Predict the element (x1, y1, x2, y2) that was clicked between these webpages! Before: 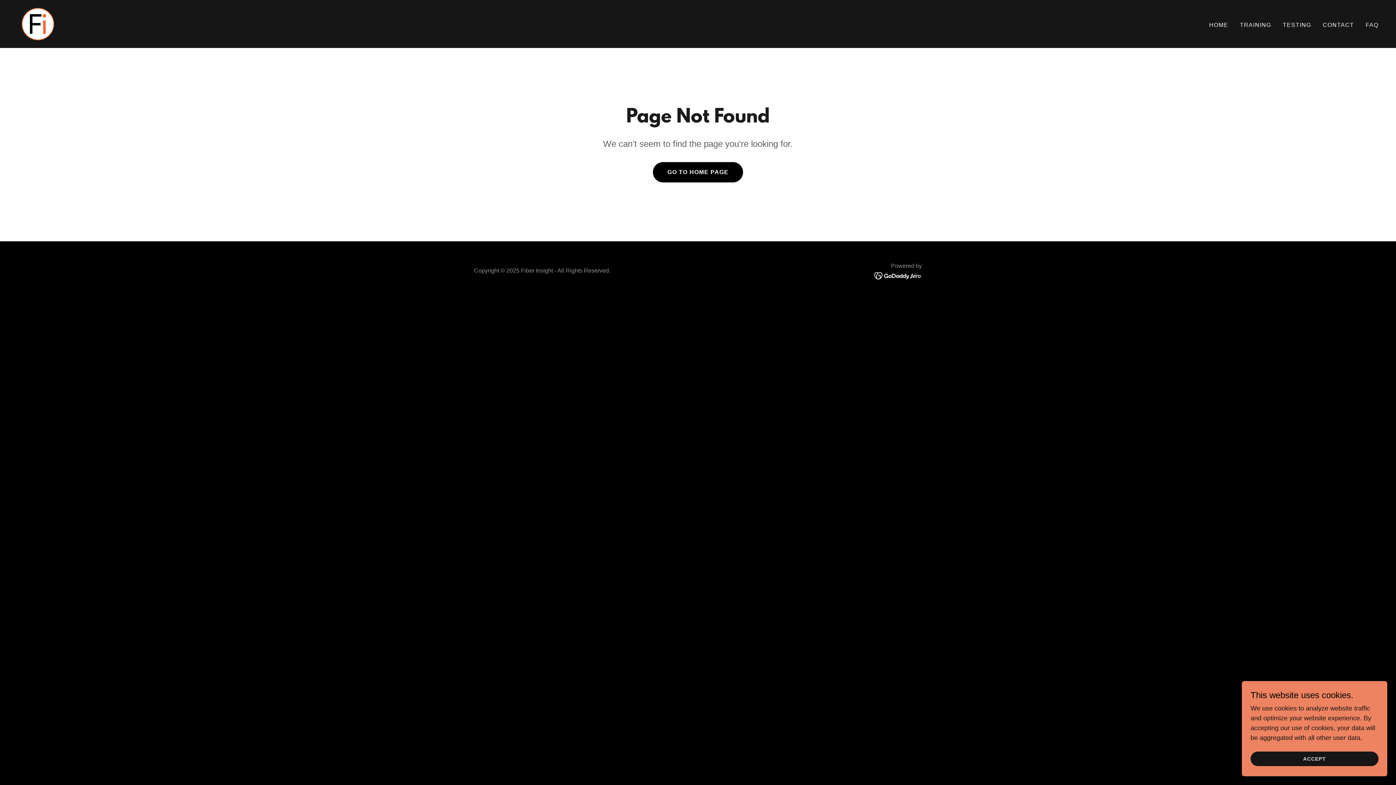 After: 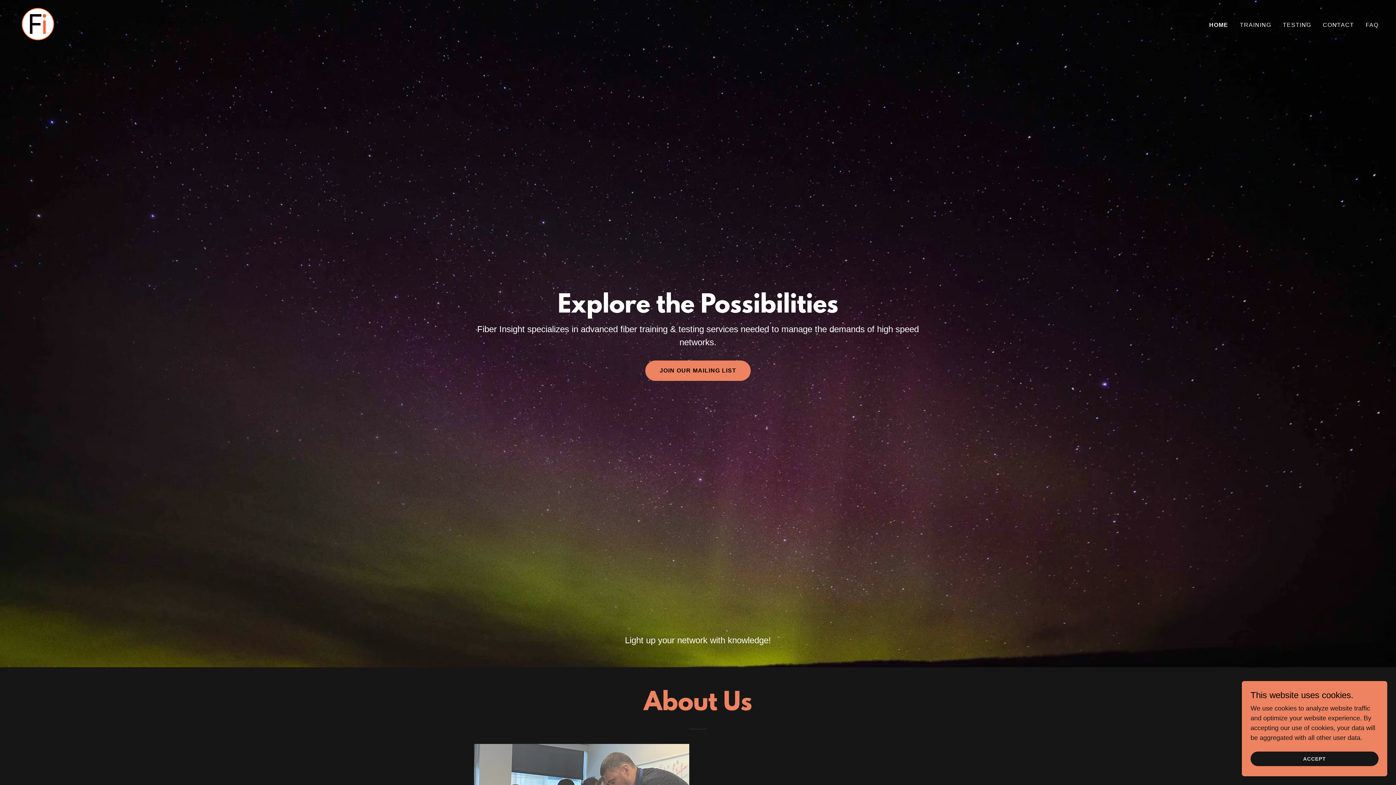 Action: label: HOME bbox: (1207, 18, 1230, 31)